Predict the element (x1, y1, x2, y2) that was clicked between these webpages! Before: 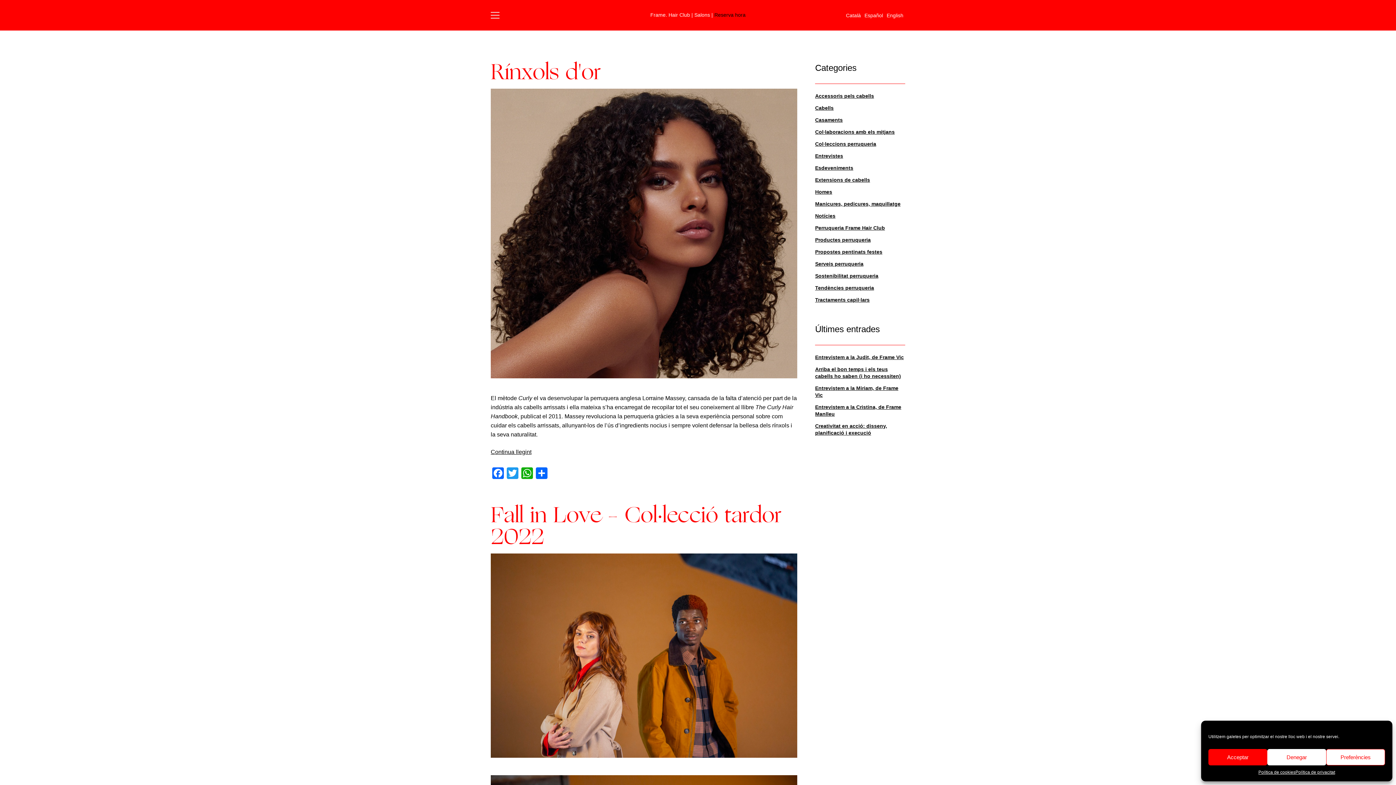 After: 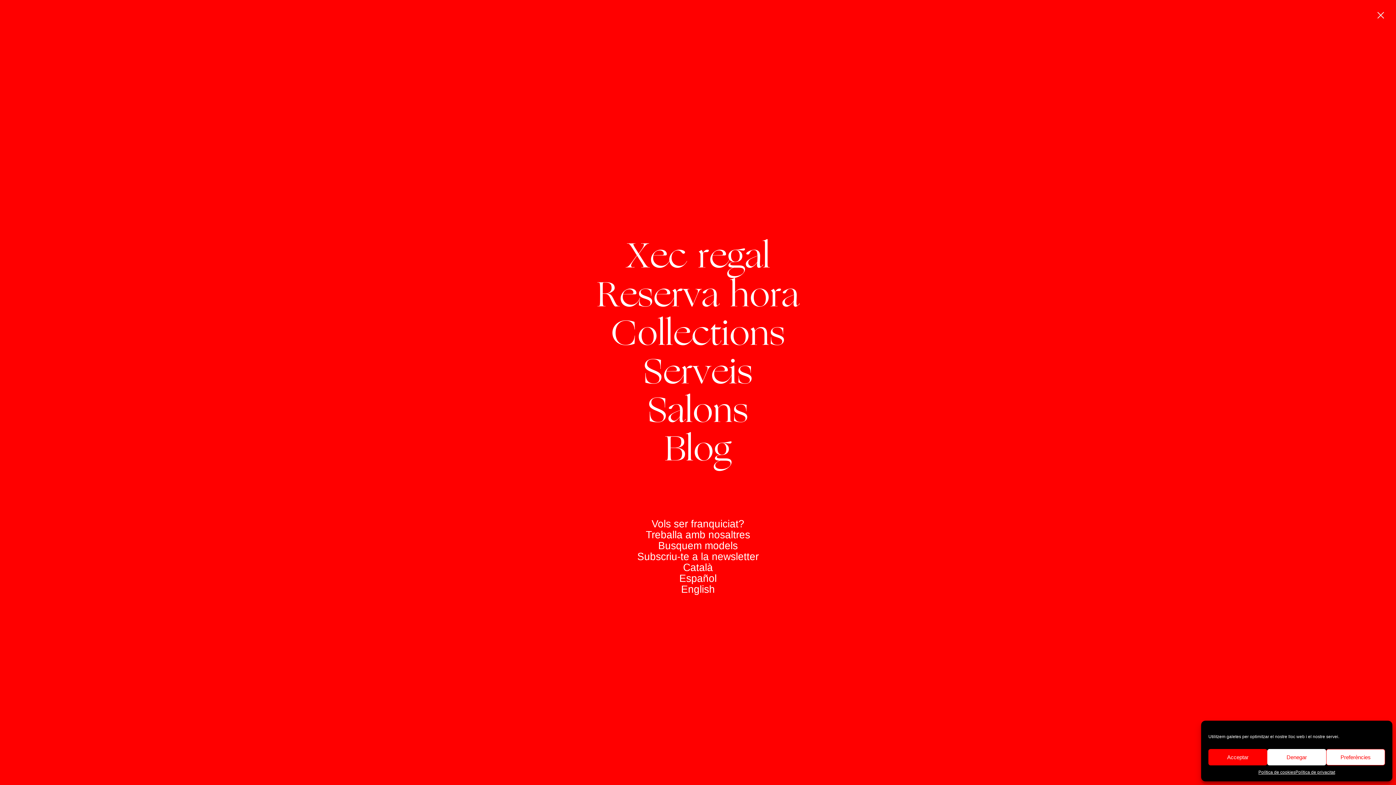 Action: label: Open menu bbox: (490, 10, 499, 19)